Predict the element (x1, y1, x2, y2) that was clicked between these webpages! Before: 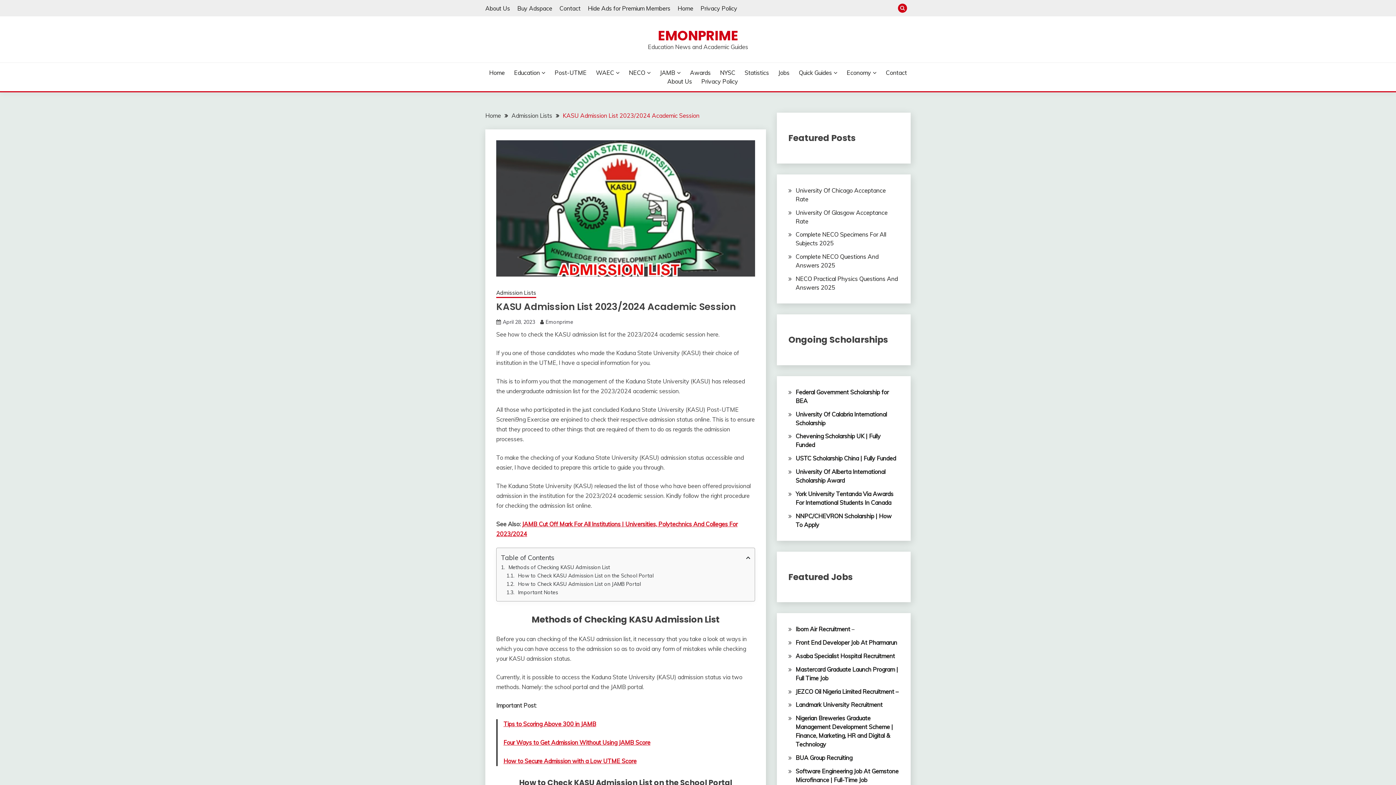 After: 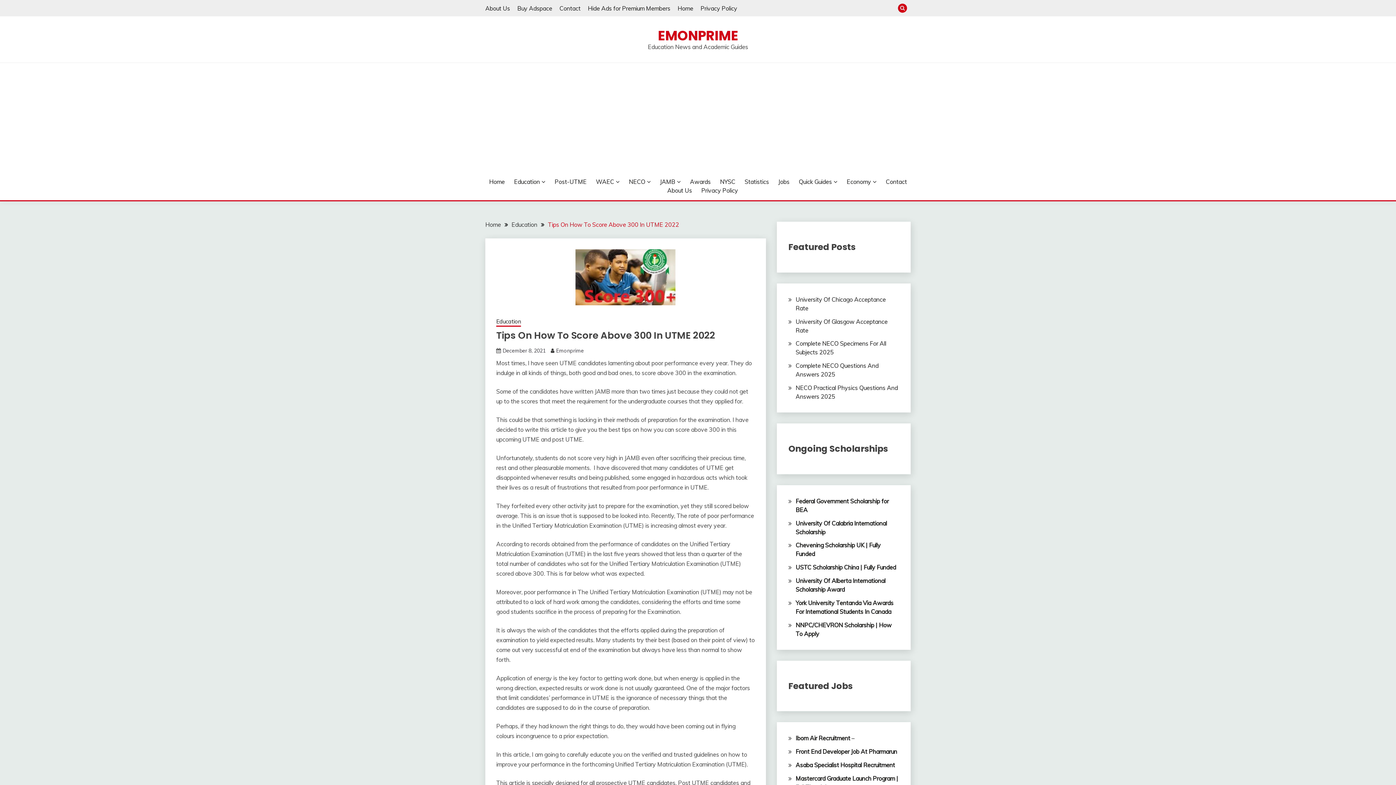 Action: bbox: (503, 720, 596, 728) label: Tips to Scoring Above 300 in JAMB